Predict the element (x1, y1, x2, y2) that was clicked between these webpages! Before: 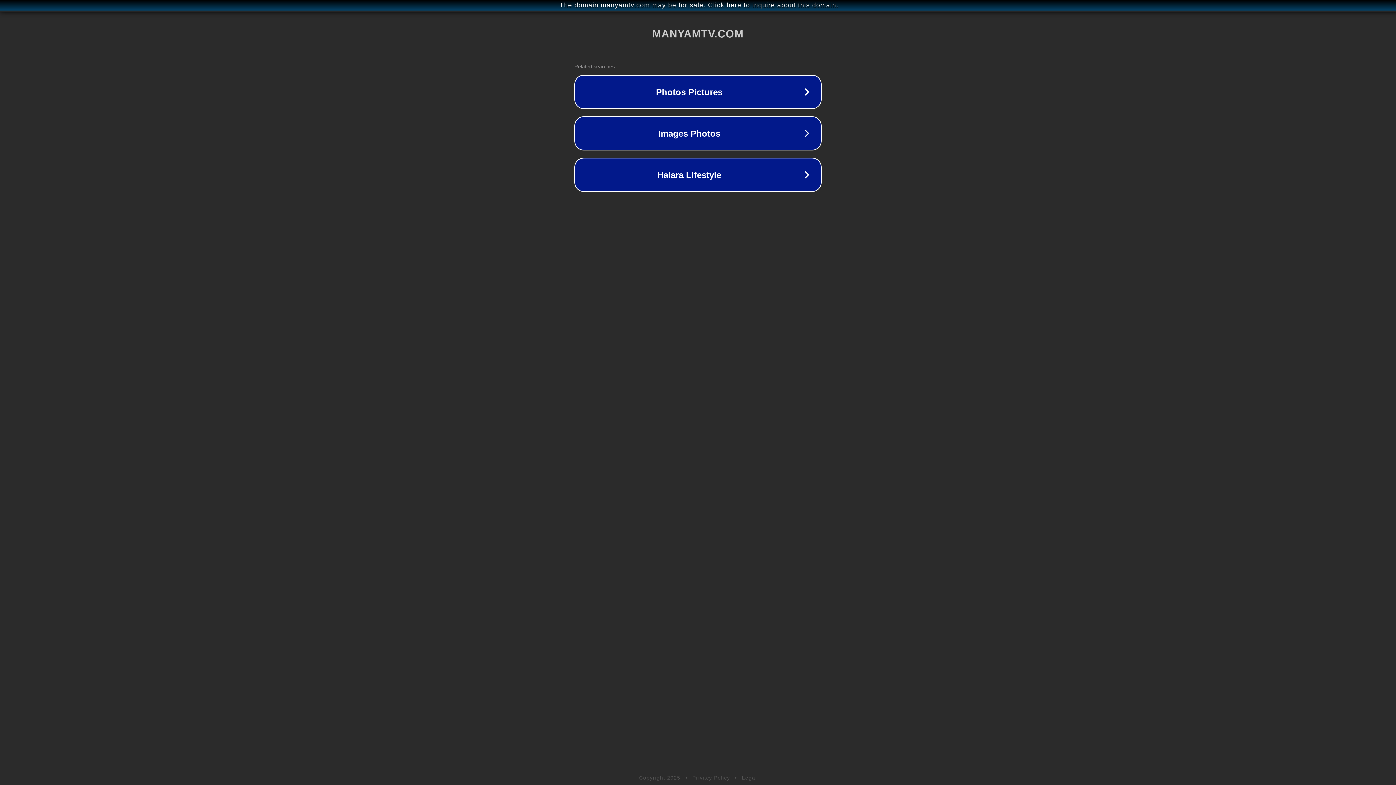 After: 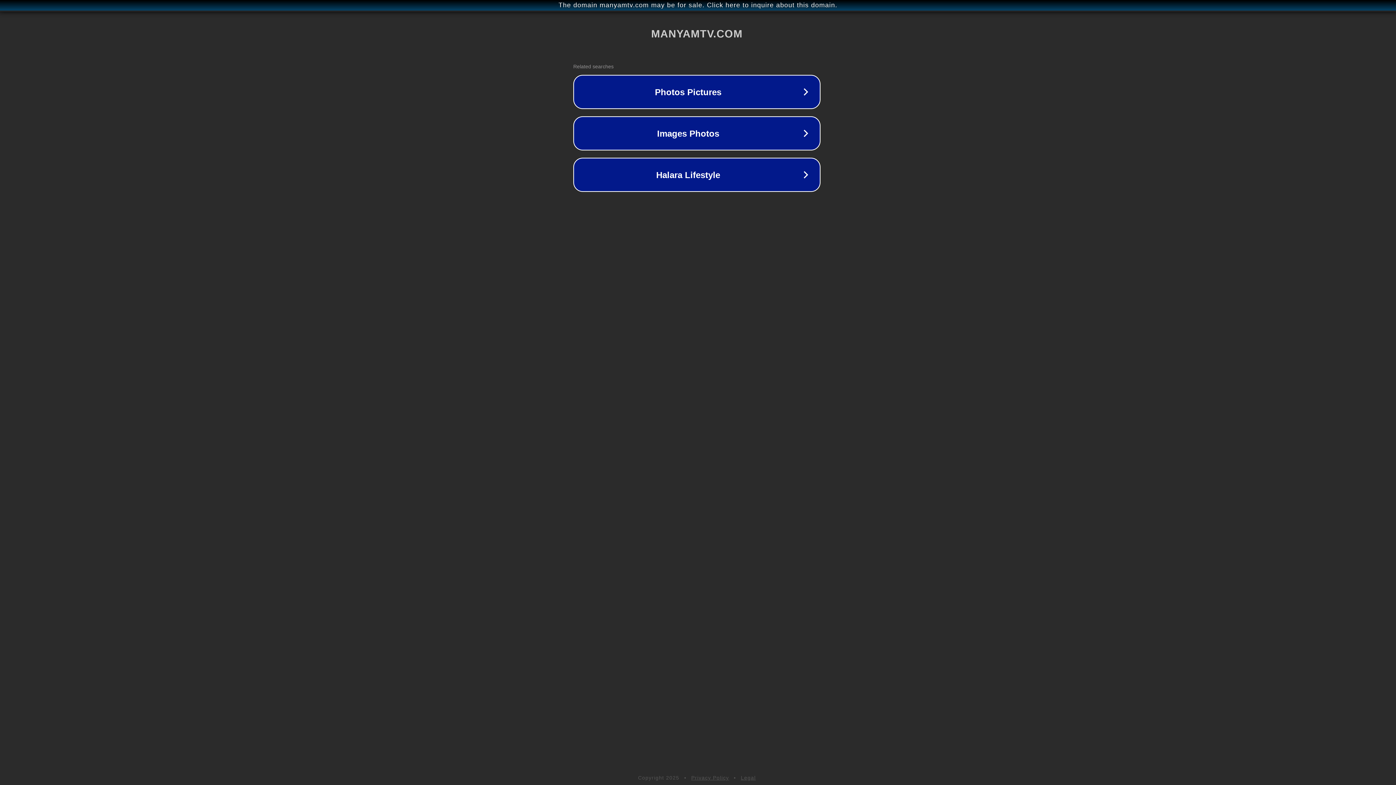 Action: label: The domain manyamtv.com may be for sale. Click here to inquire about this domain. bbox: (1, 1, 1397, 9)